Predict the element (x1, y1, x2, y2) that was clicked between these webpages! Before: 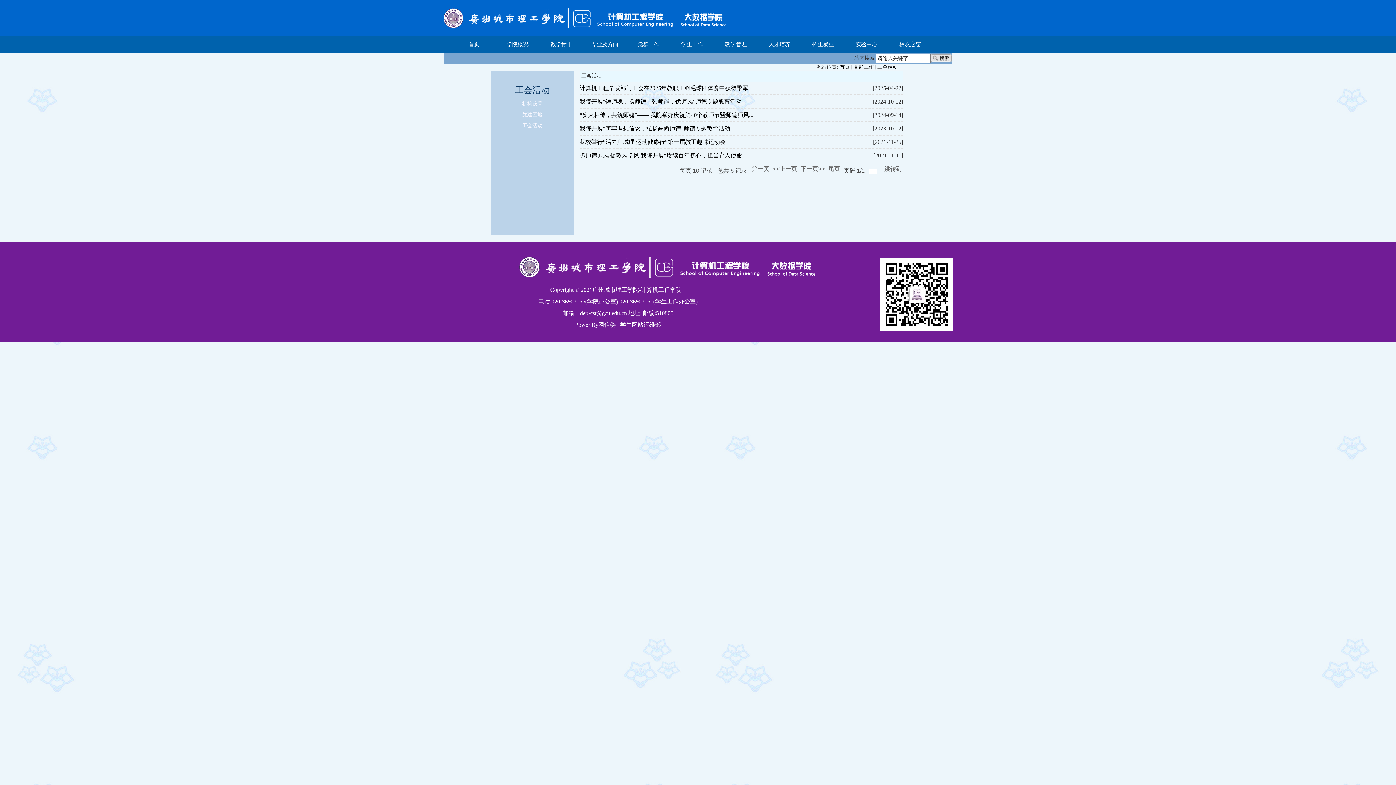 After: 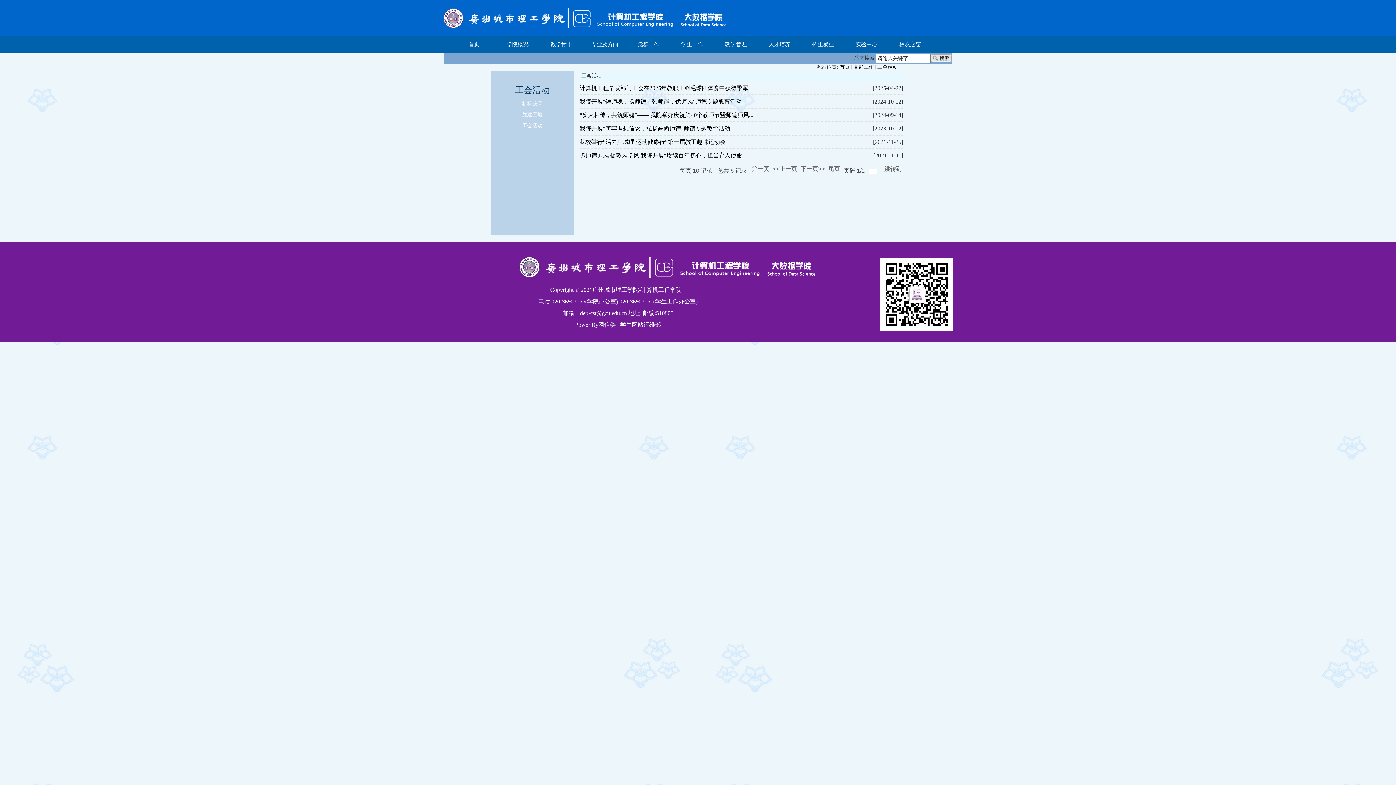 Action: bbox: (877, 64, 898, 69) label: 工会活动